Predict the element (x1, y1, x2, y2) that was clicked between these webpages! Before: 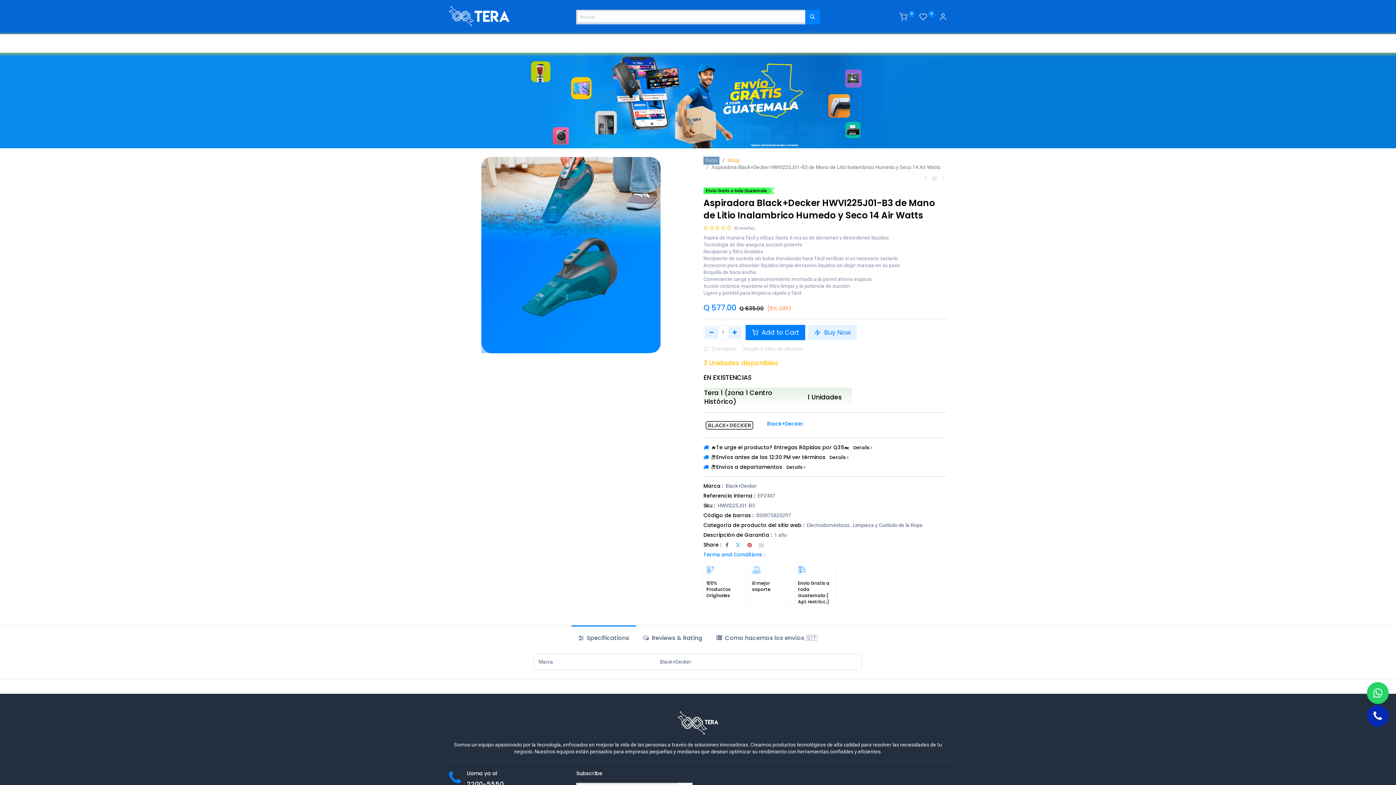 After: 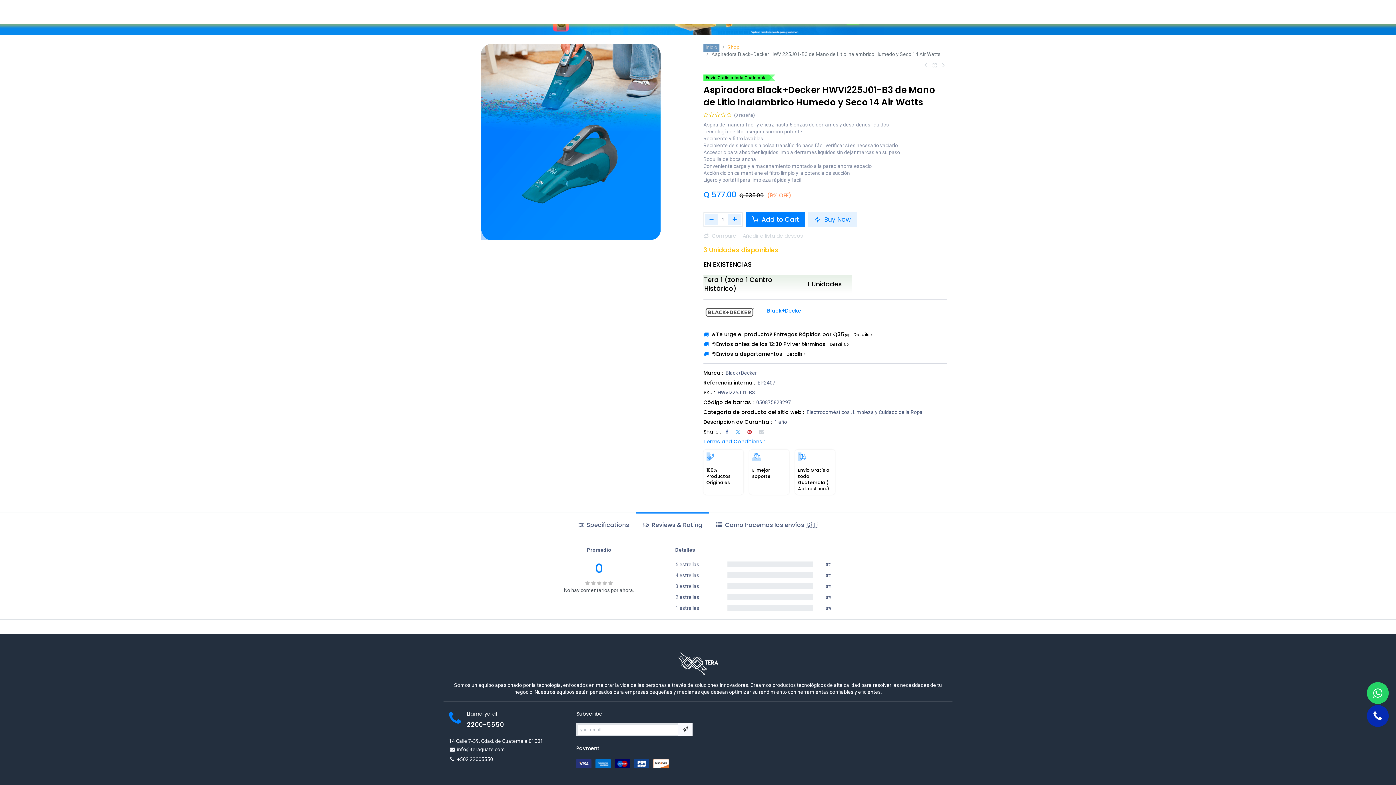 Action: bbox: (703, 224, 947, 231) label:      (0 reseña)